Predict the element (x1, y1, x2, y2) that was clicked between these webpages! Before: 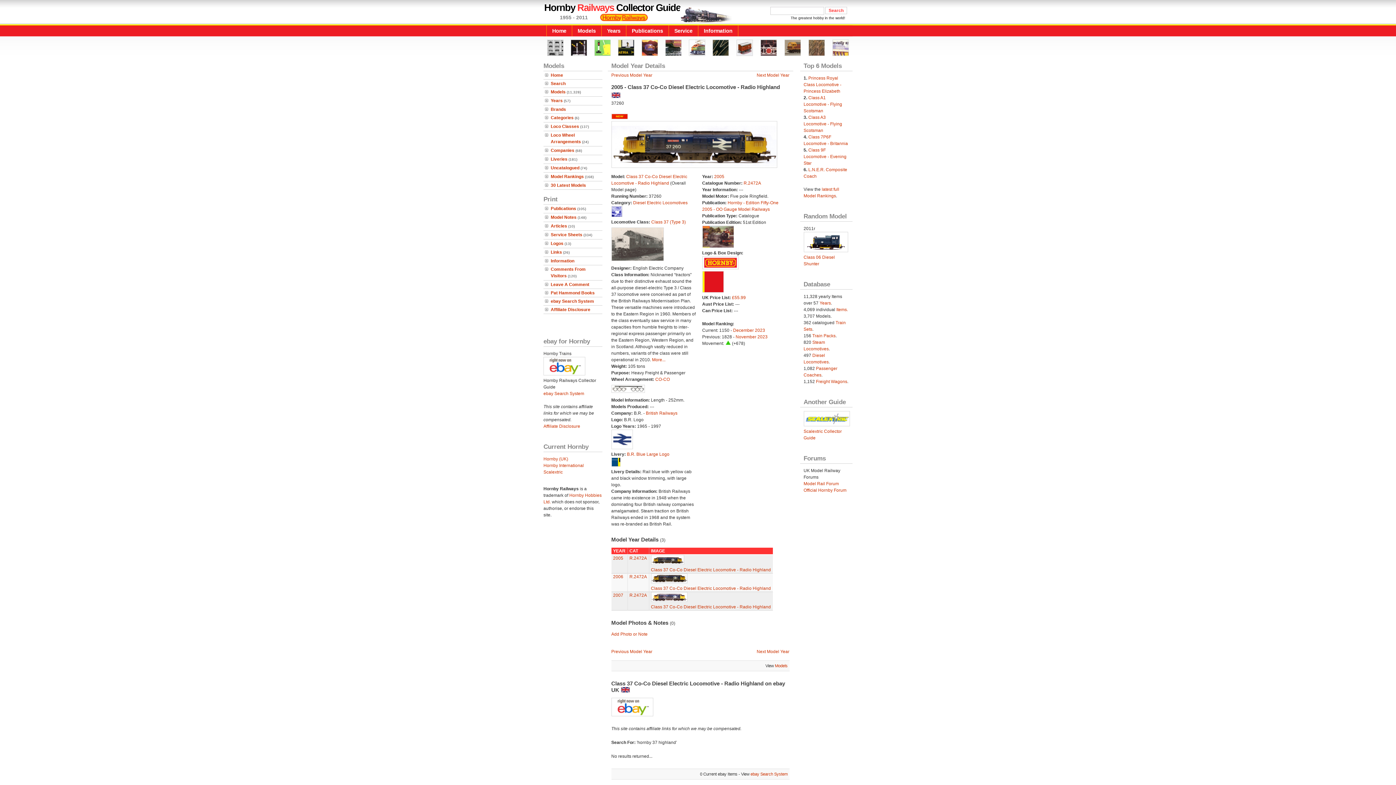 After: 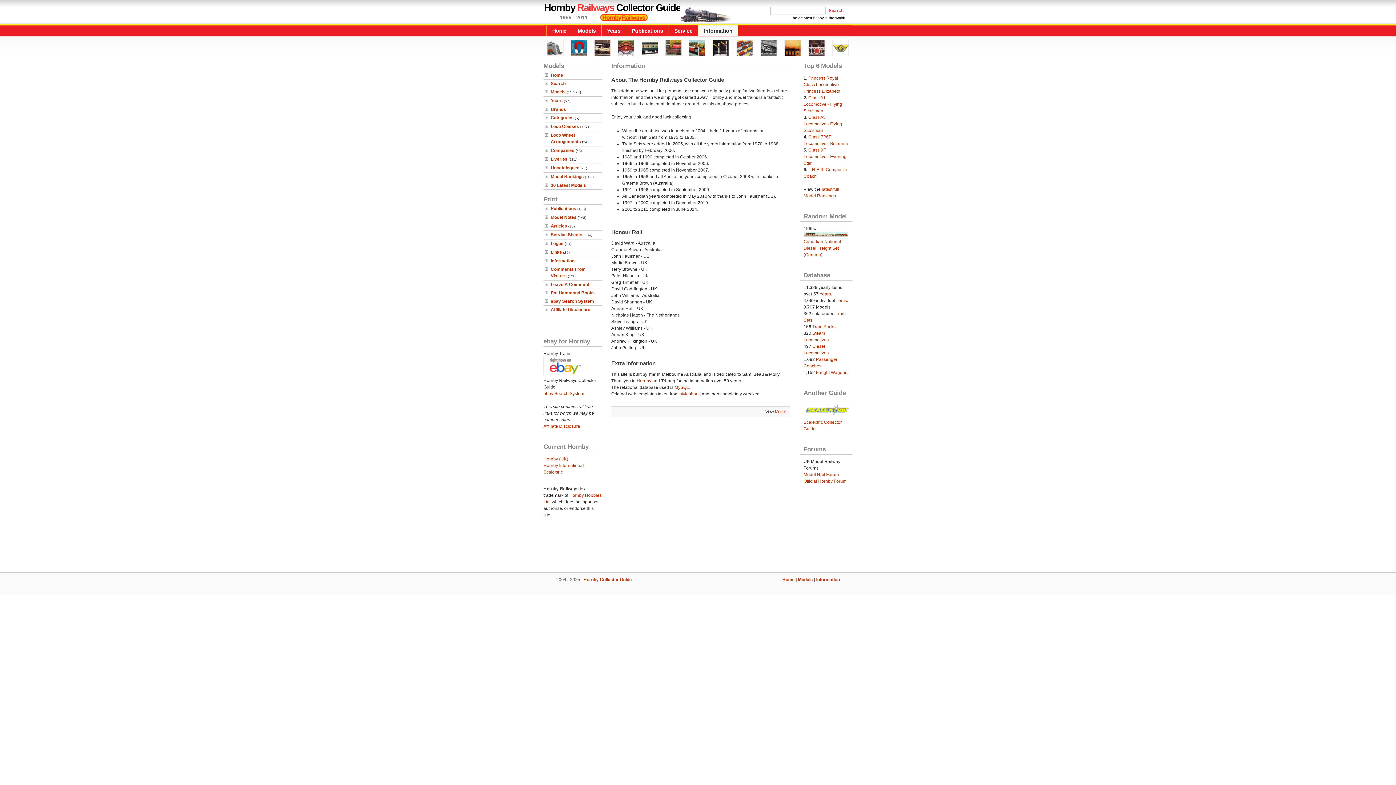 Action: bbox: (550, 258, 574, 263) label: Information